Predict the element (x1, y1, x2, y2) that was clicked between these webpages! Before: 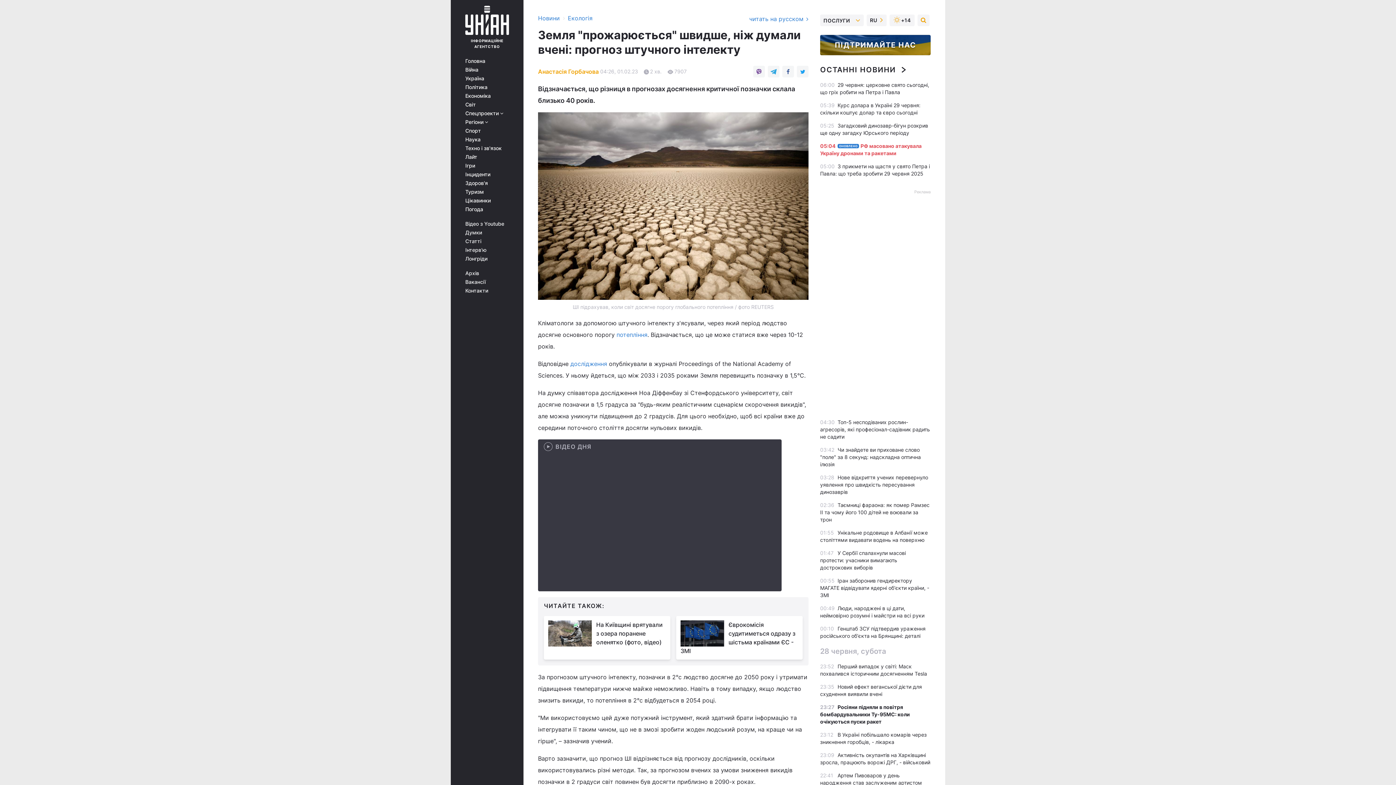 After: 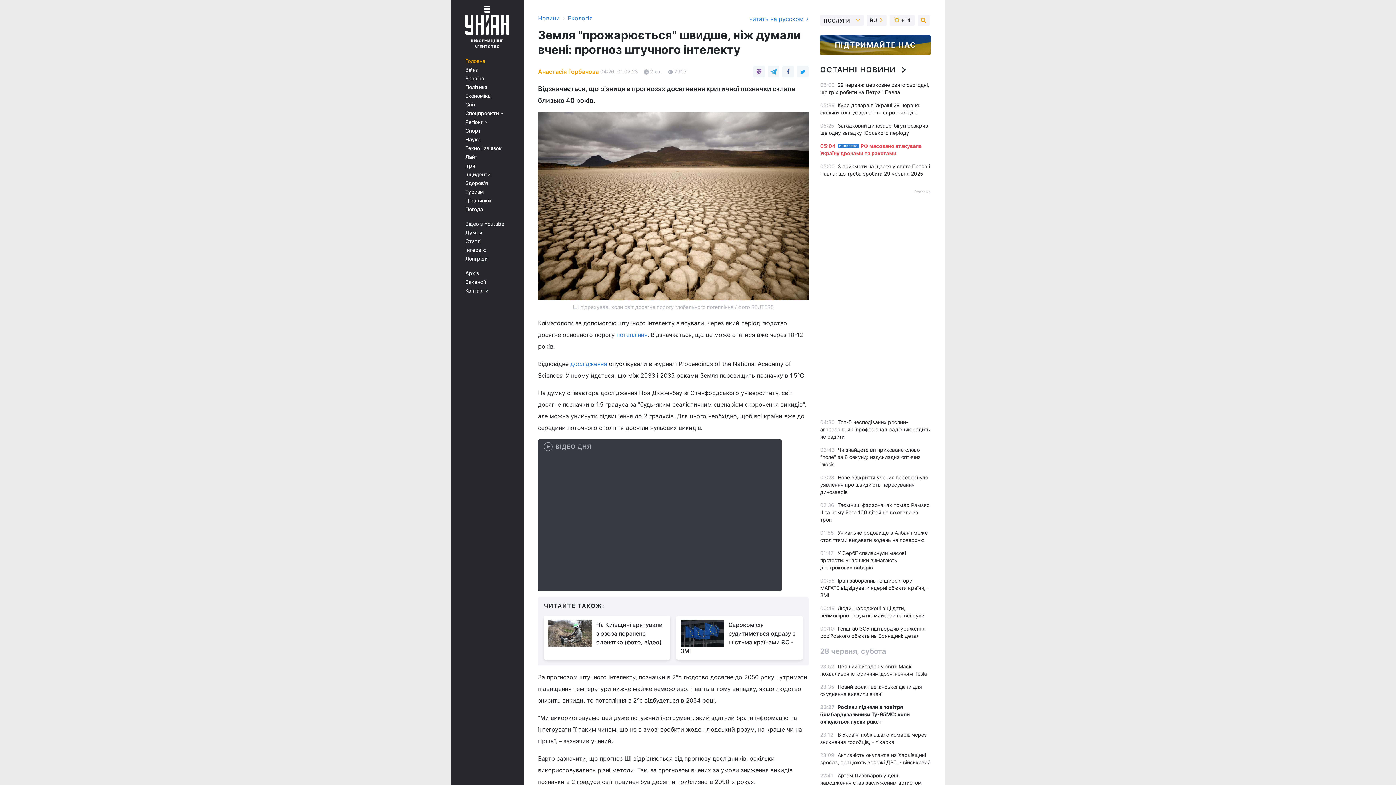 Action: label: Головна bbox: (465, 58, 513, 64)